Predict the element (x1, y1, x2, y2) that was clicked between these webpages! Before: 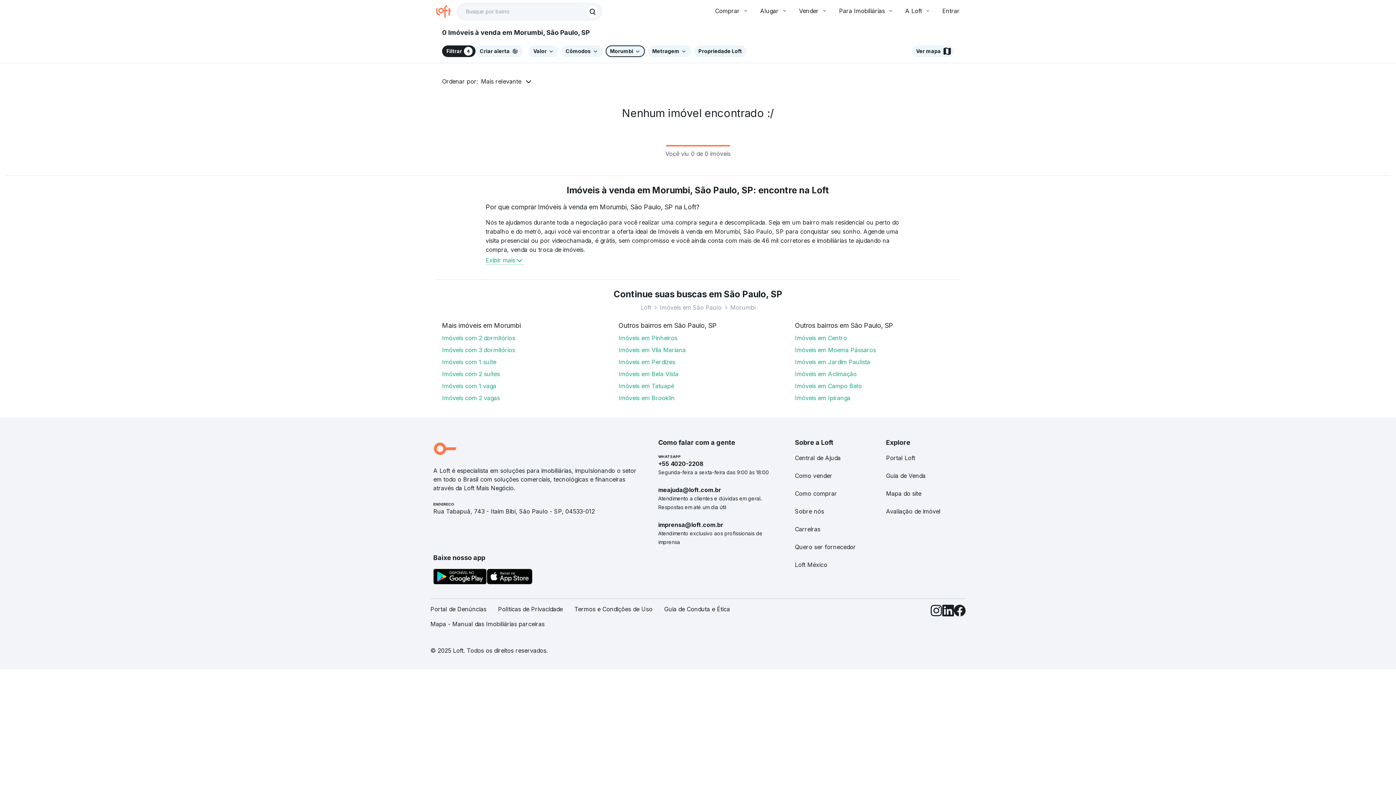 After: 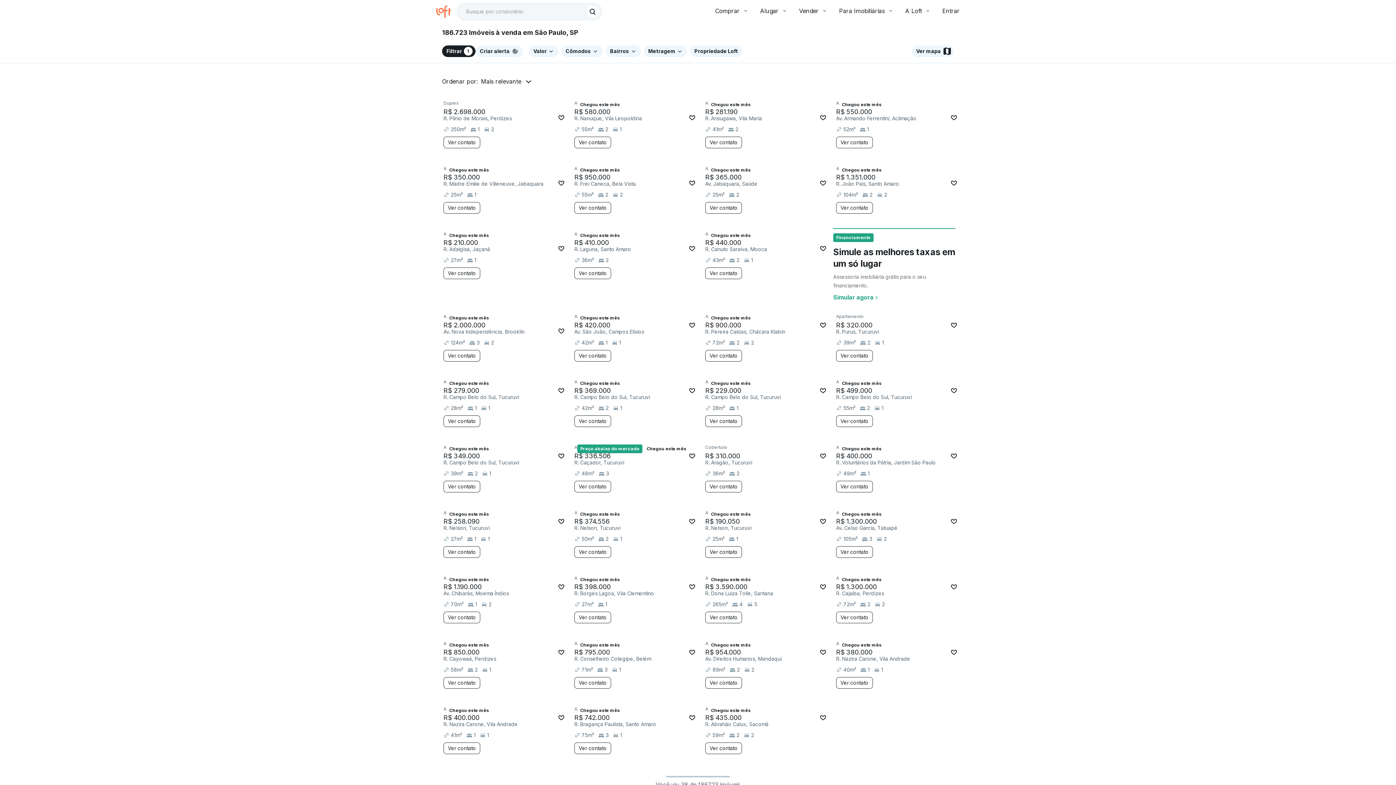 Action: label: Imóveis em São Paulo bbox: (660, 304, 721, 311)